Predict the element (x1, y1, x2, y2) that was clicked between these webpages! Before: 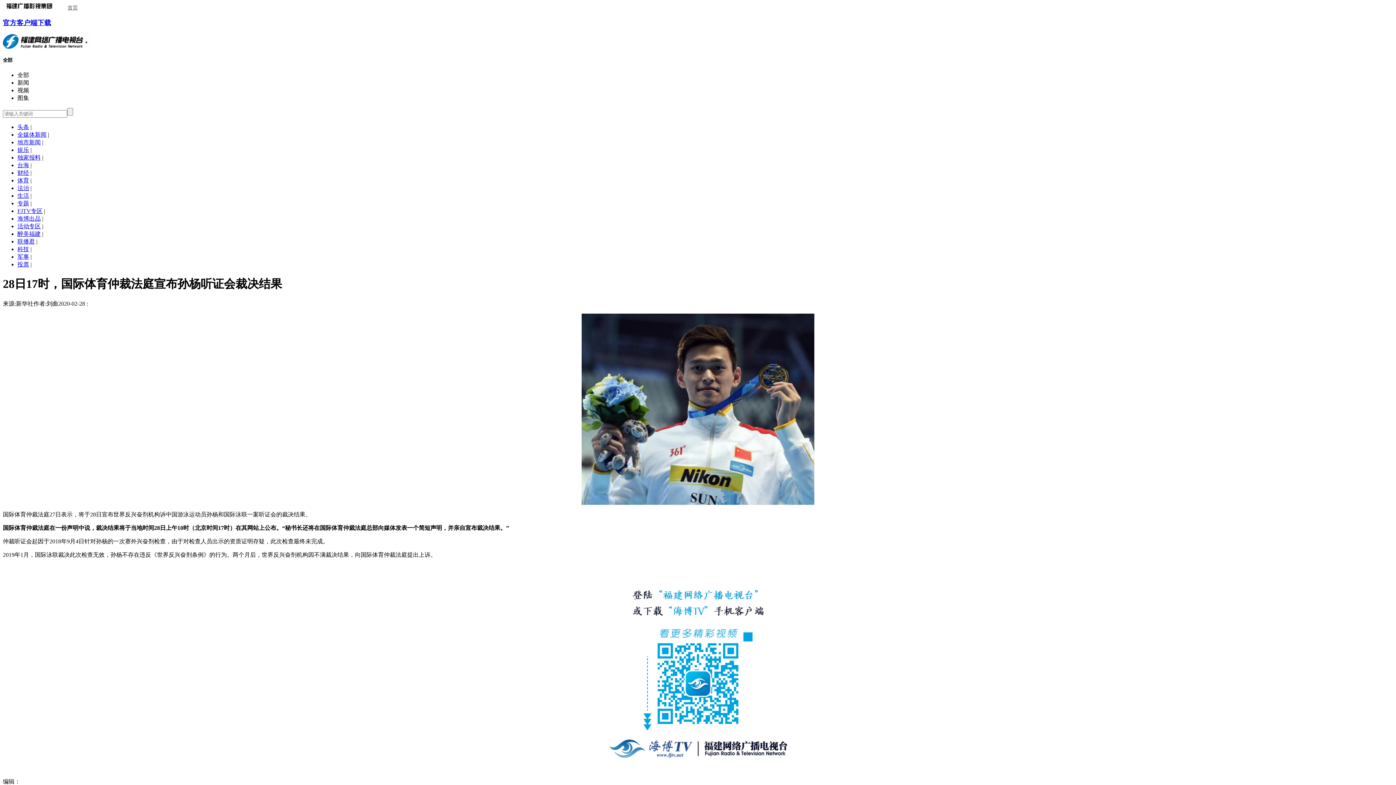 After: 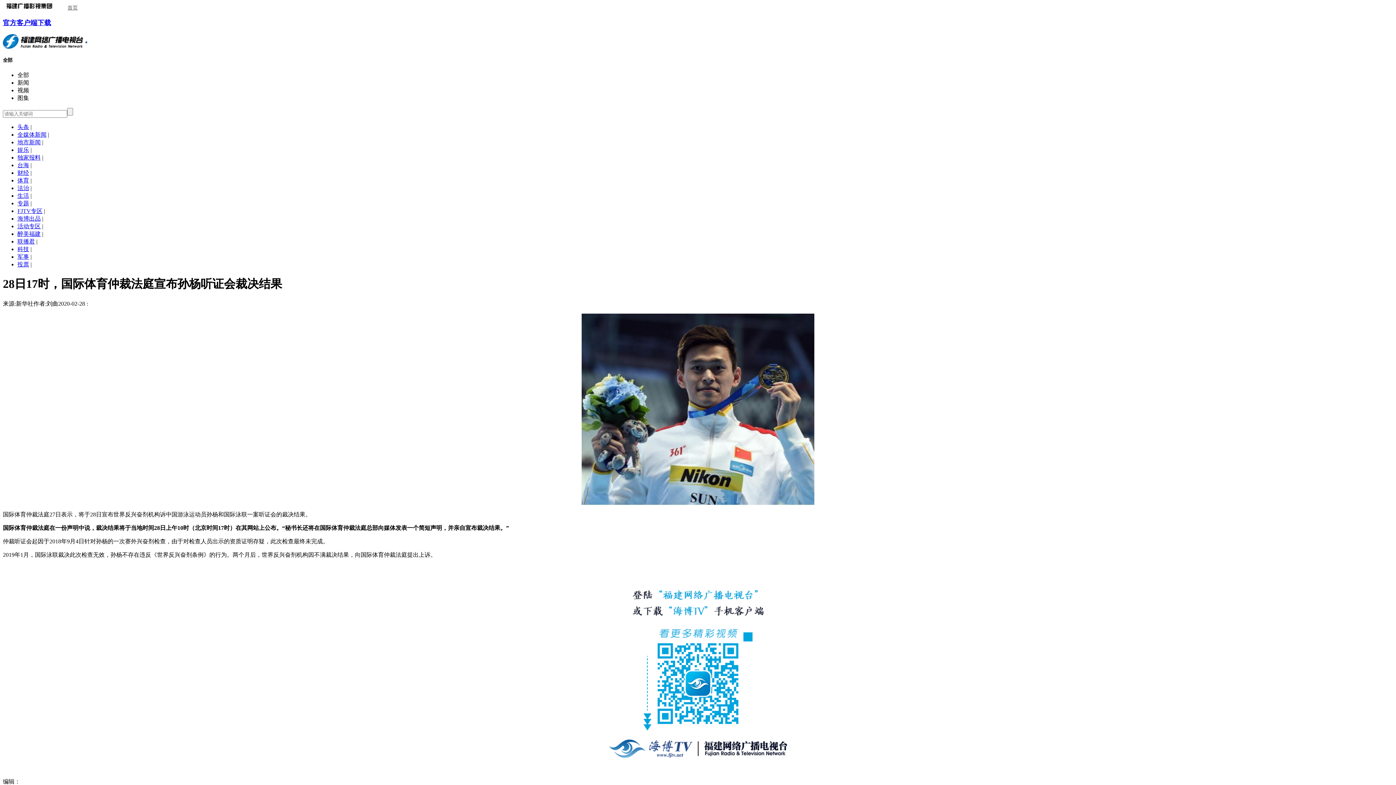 Action: bbox: (2, 4, 57, 10)